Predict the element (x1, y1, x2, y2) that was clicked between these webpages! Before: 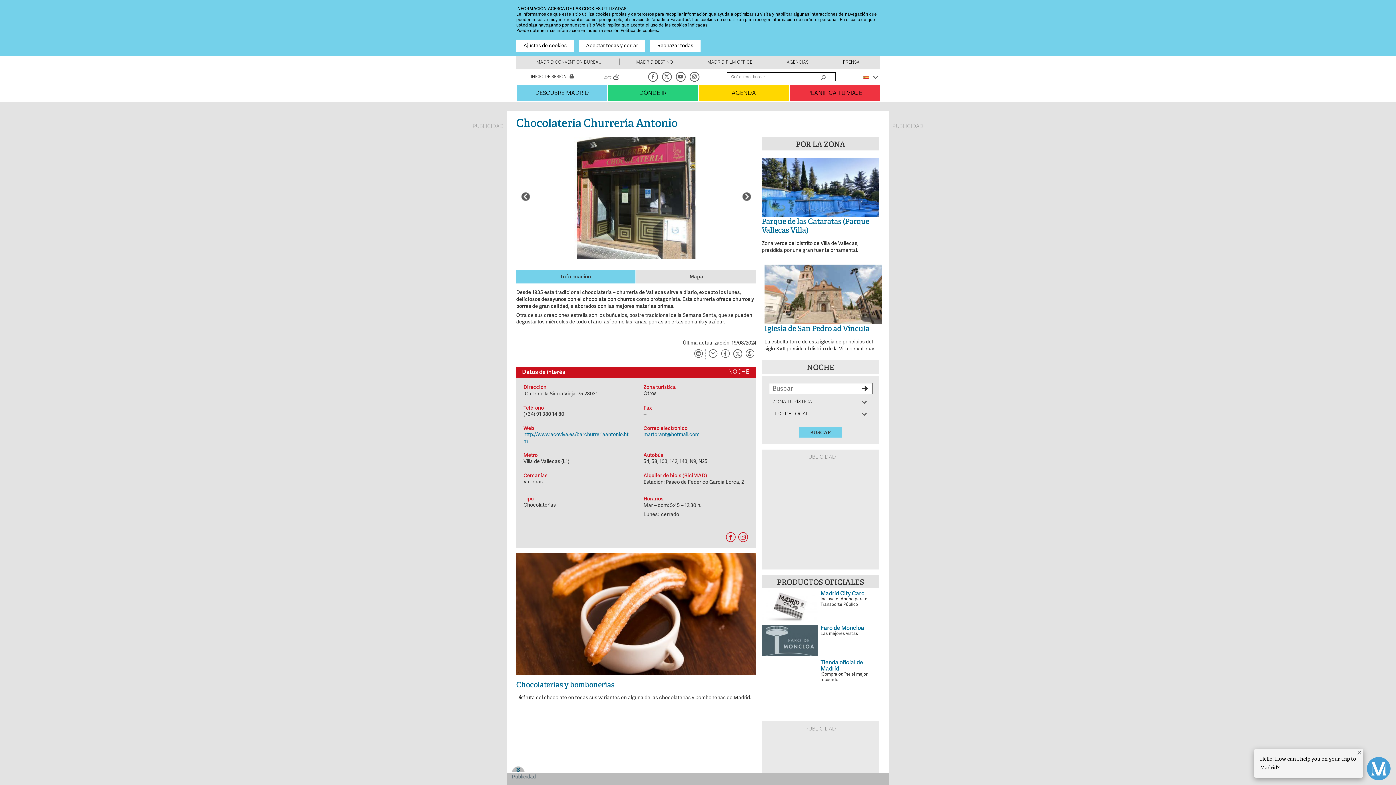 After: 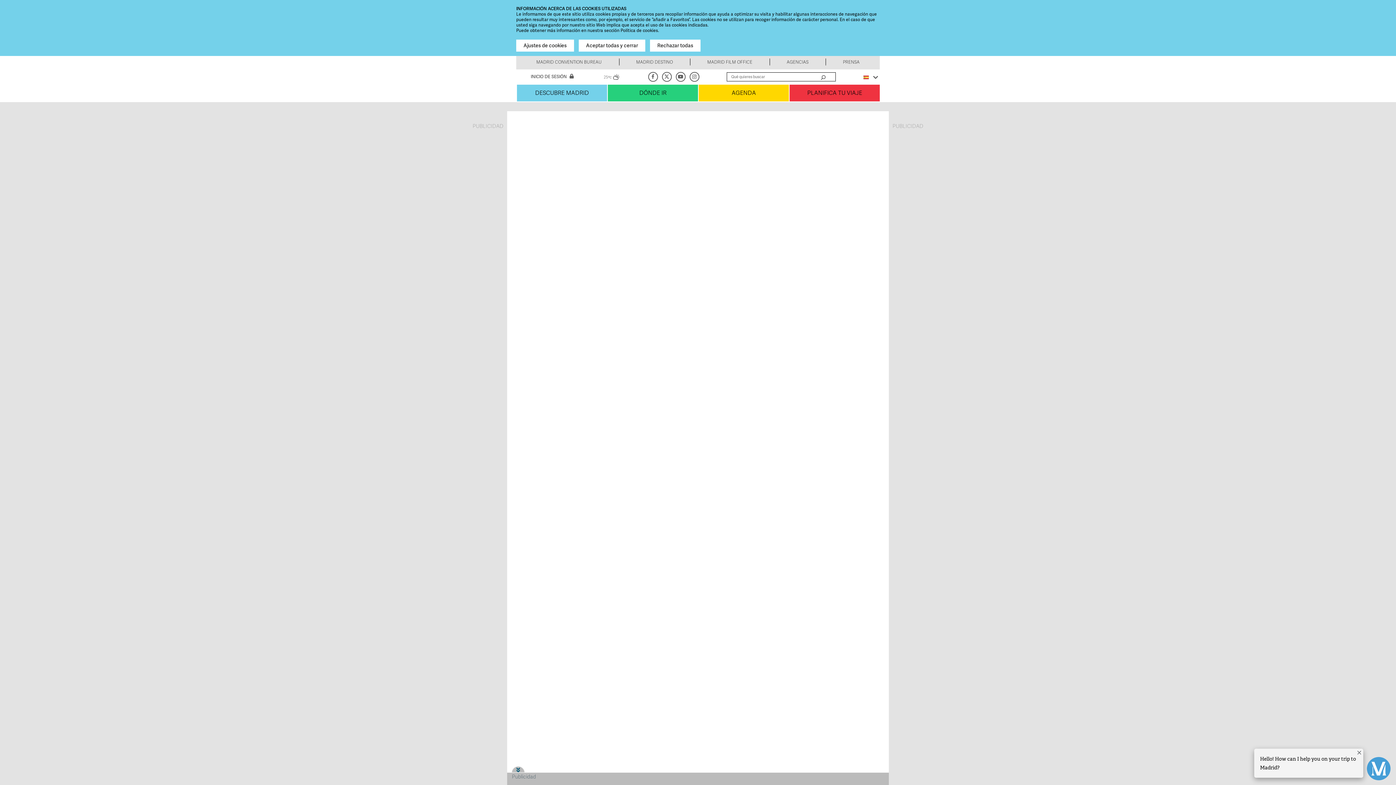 Action: label: AGENCIAS bbox: (781, 59, 814, 64)